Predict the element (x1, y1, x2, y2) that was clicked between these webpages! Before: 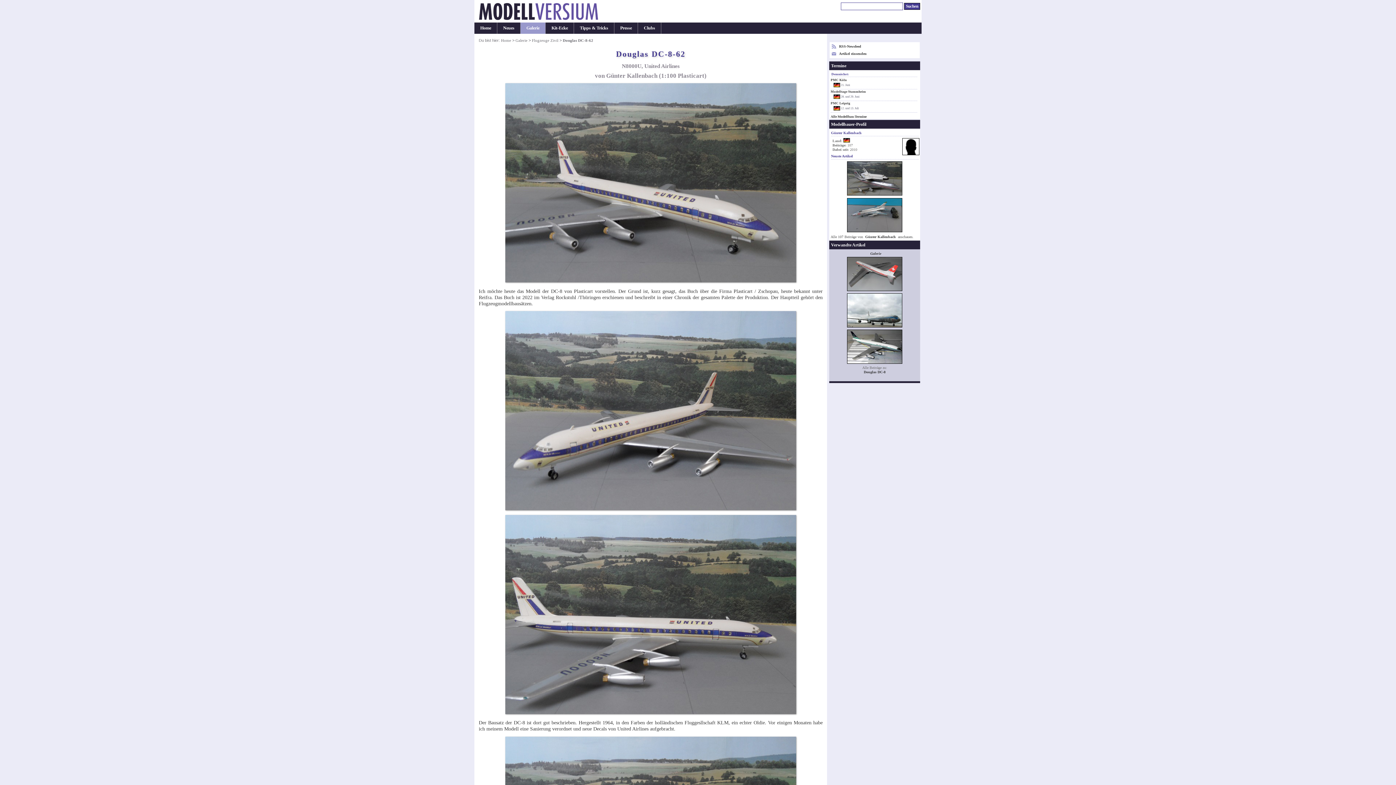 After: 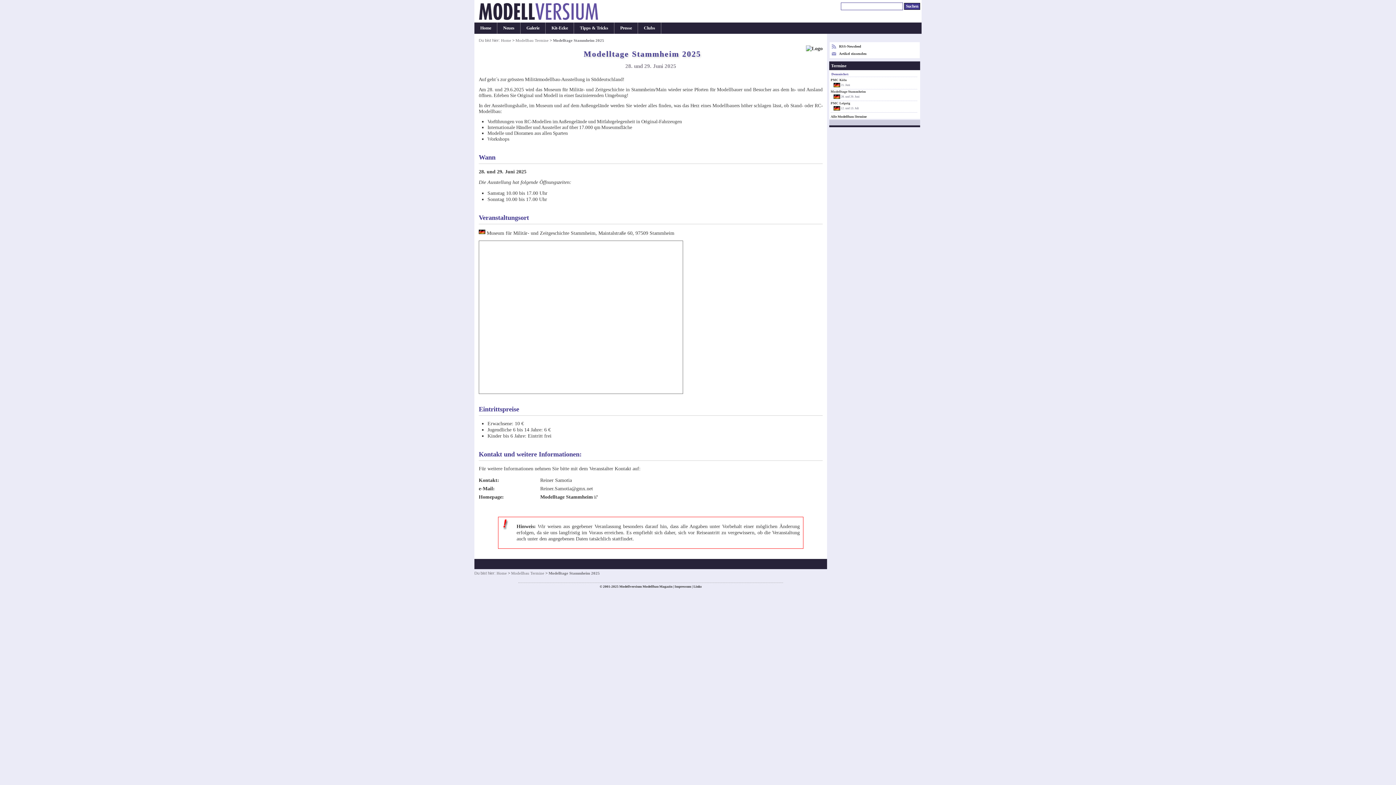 Action: label: Modelltage Stammheim bbox: (830, 89, 866, 93)